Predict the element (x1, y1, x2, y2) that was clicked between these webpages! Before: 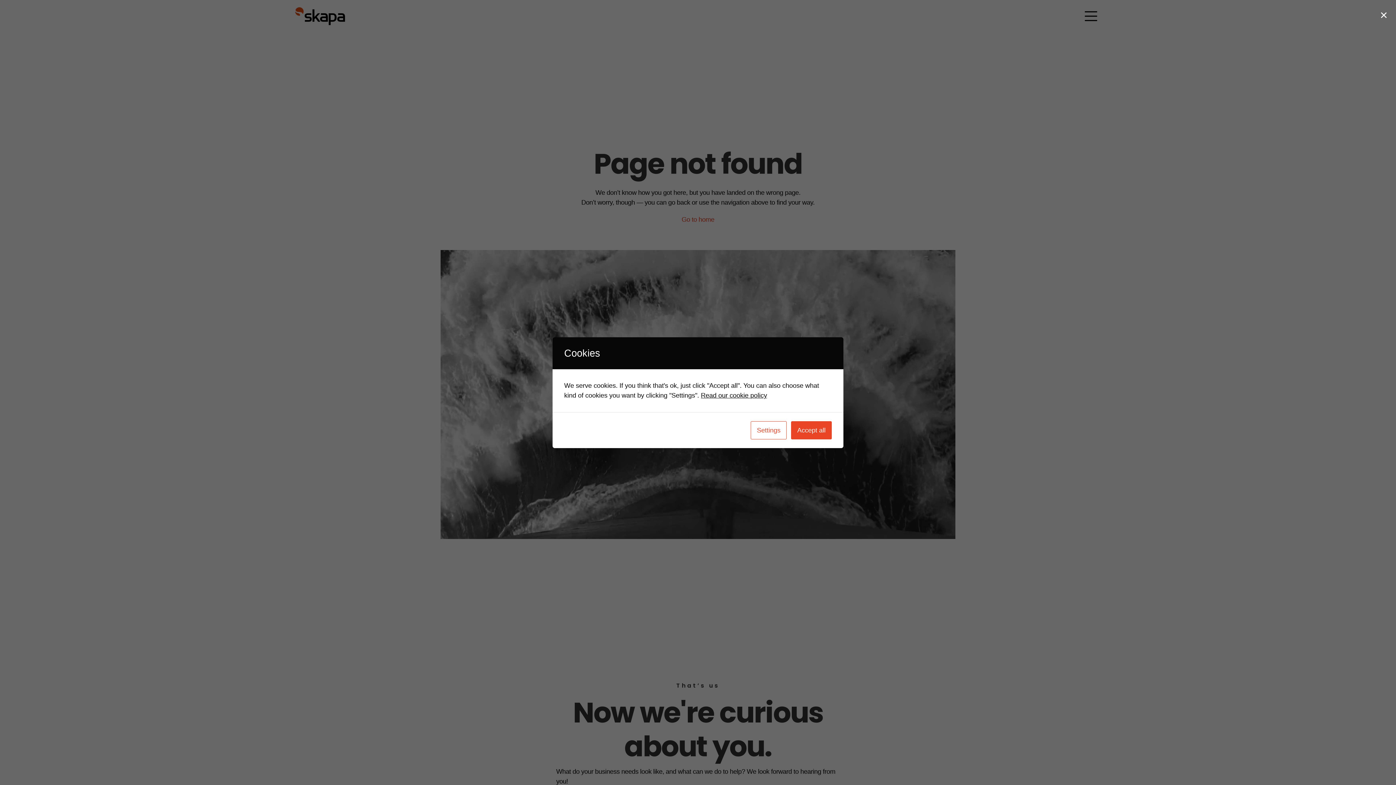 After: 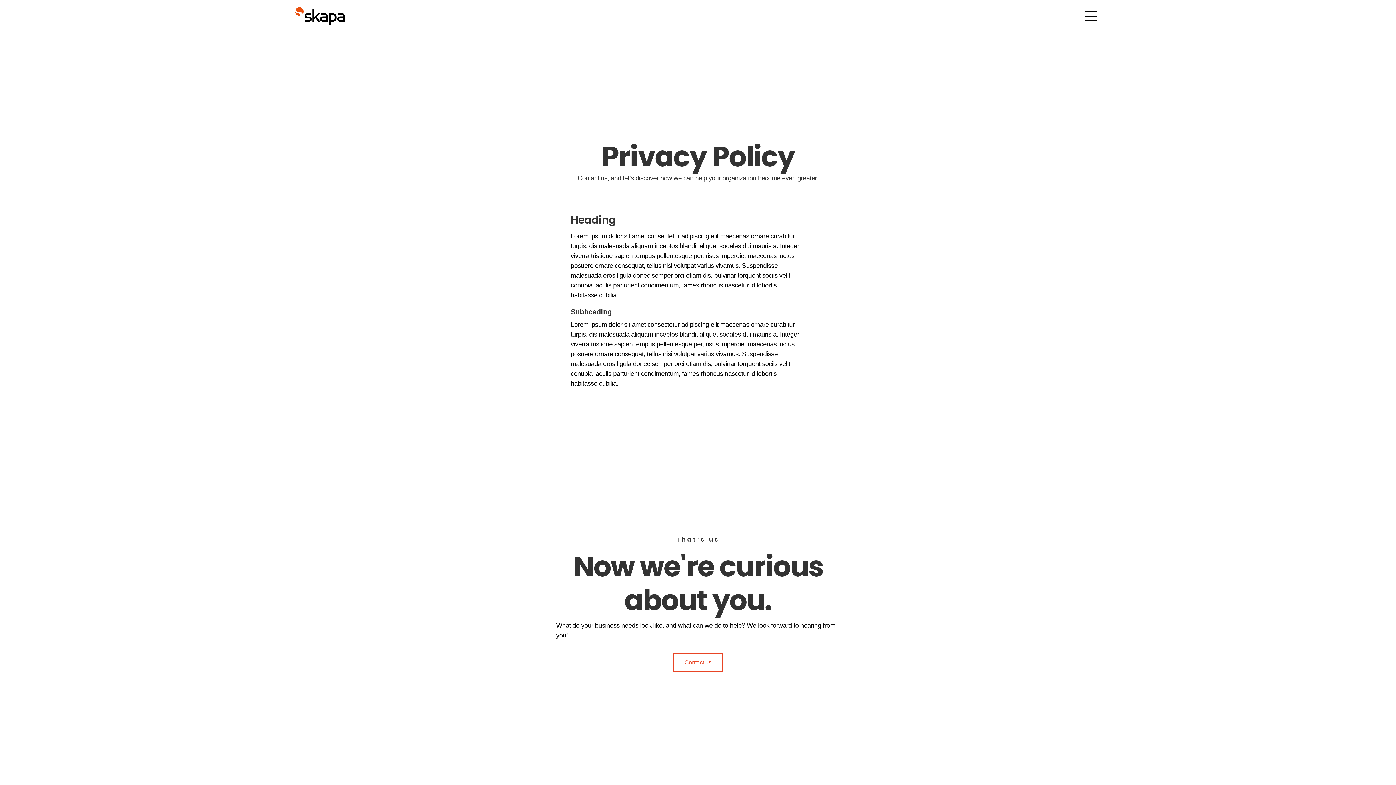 Action: bbox: (701, 391, 767, 399) label: Read our cookie policy